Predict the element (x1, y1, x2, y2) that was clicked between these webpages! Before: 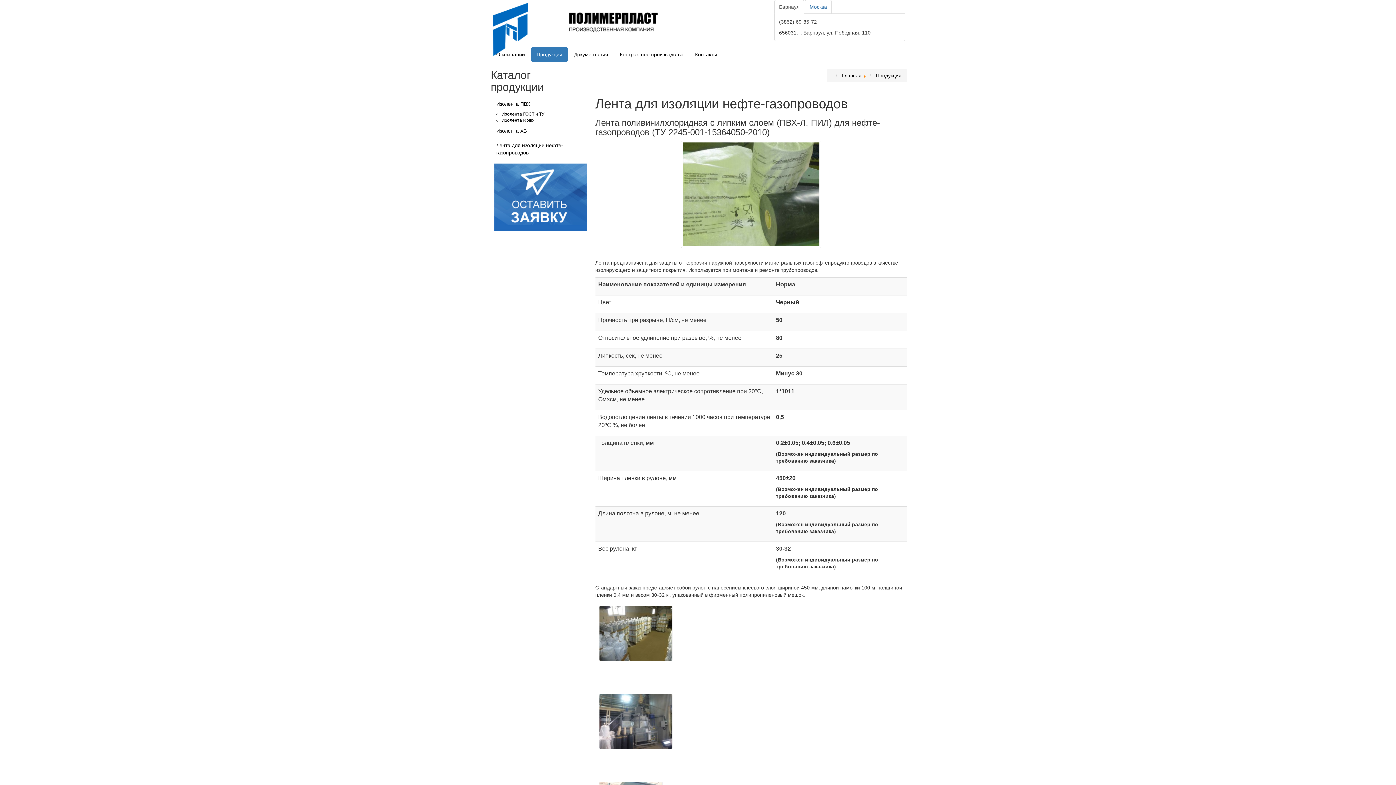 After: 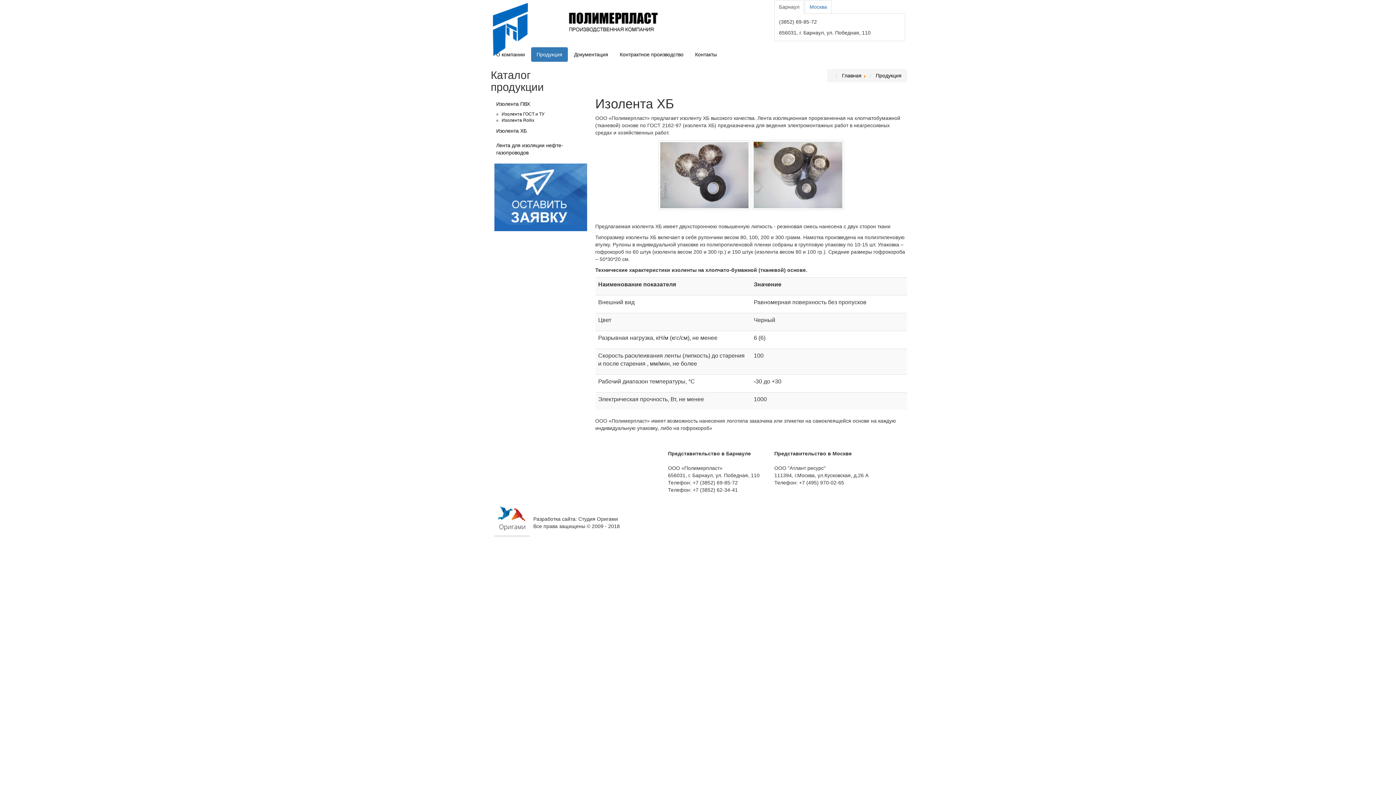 Action: bbox: (490, 123, 586, 138) label: Изолента ХБ